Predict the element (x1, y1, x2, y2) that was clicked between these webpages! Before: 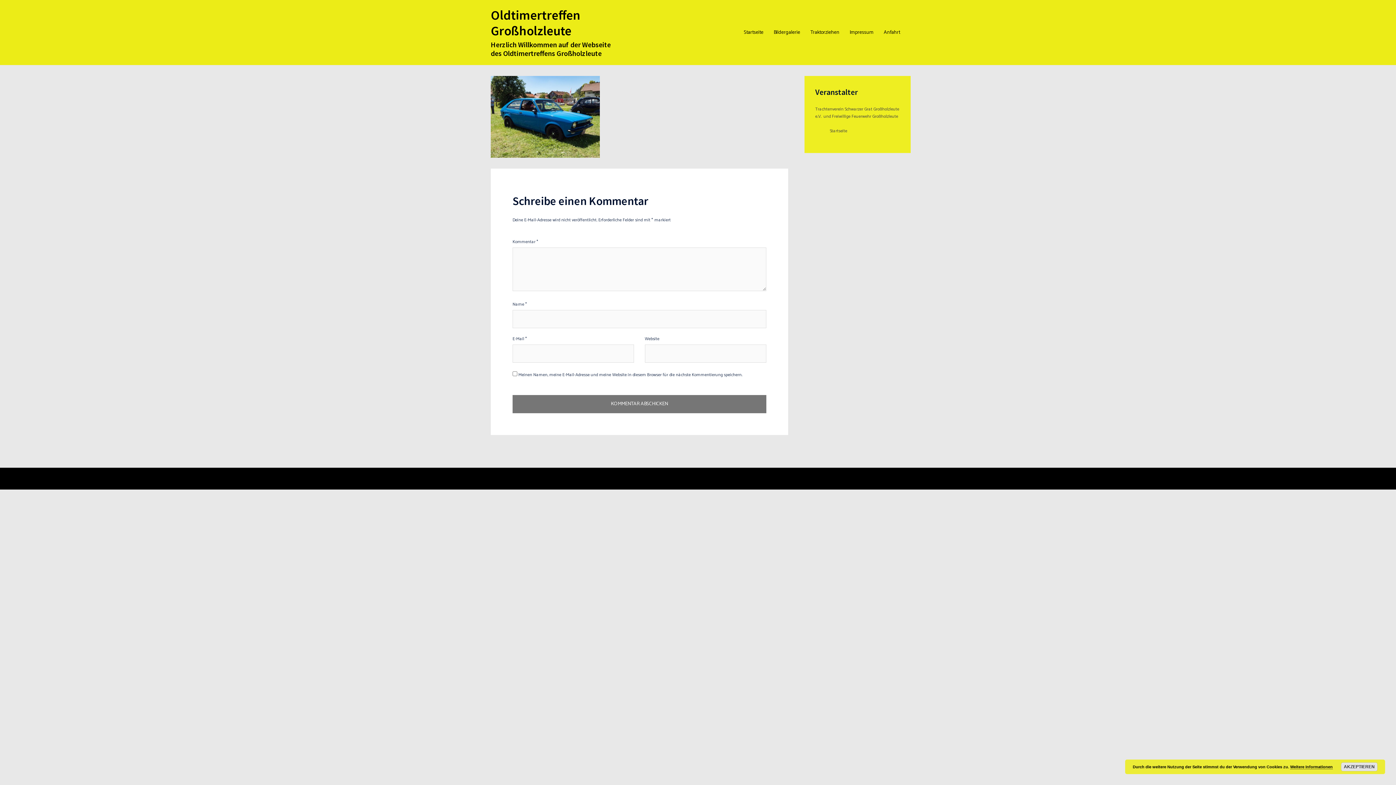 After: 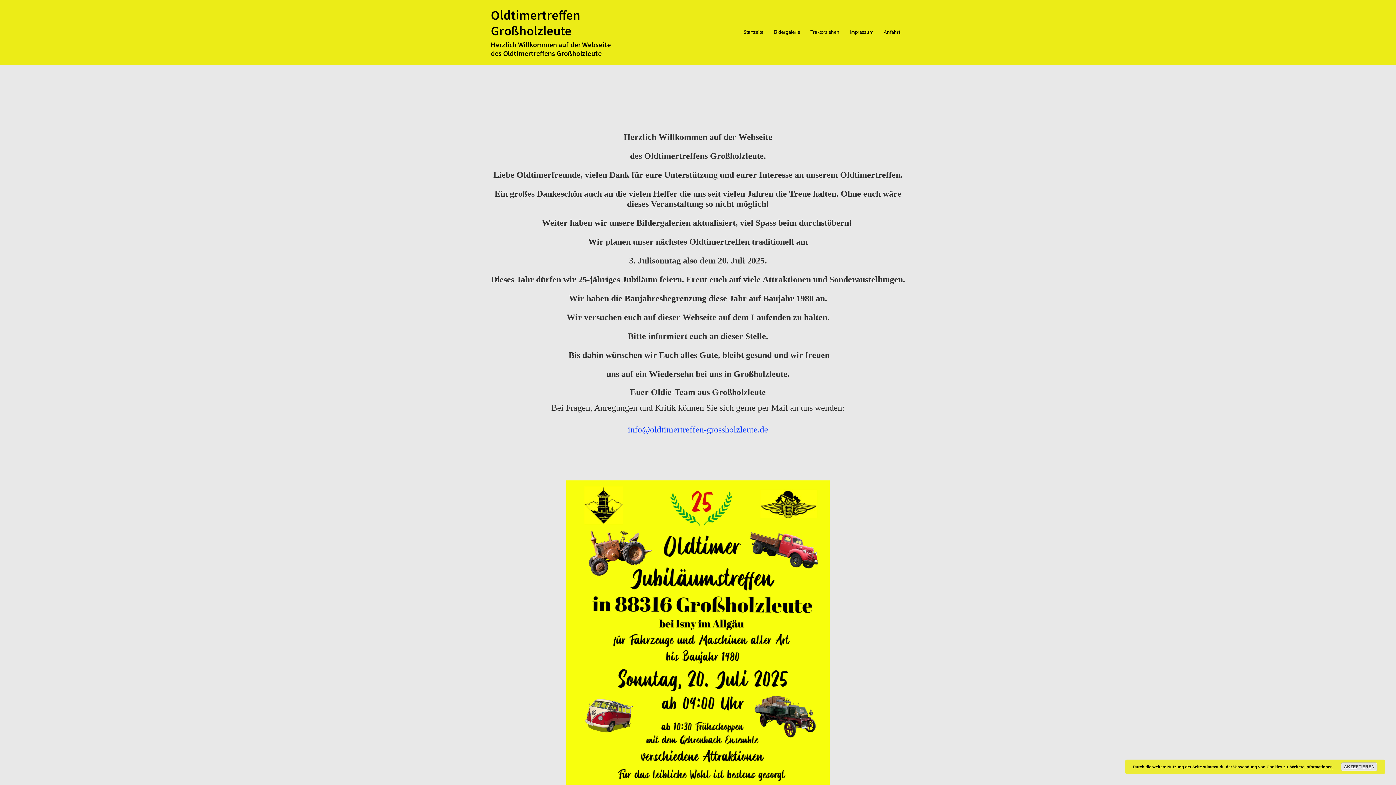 Action: bbox: (830, 127, 847, 134) label: Startseite